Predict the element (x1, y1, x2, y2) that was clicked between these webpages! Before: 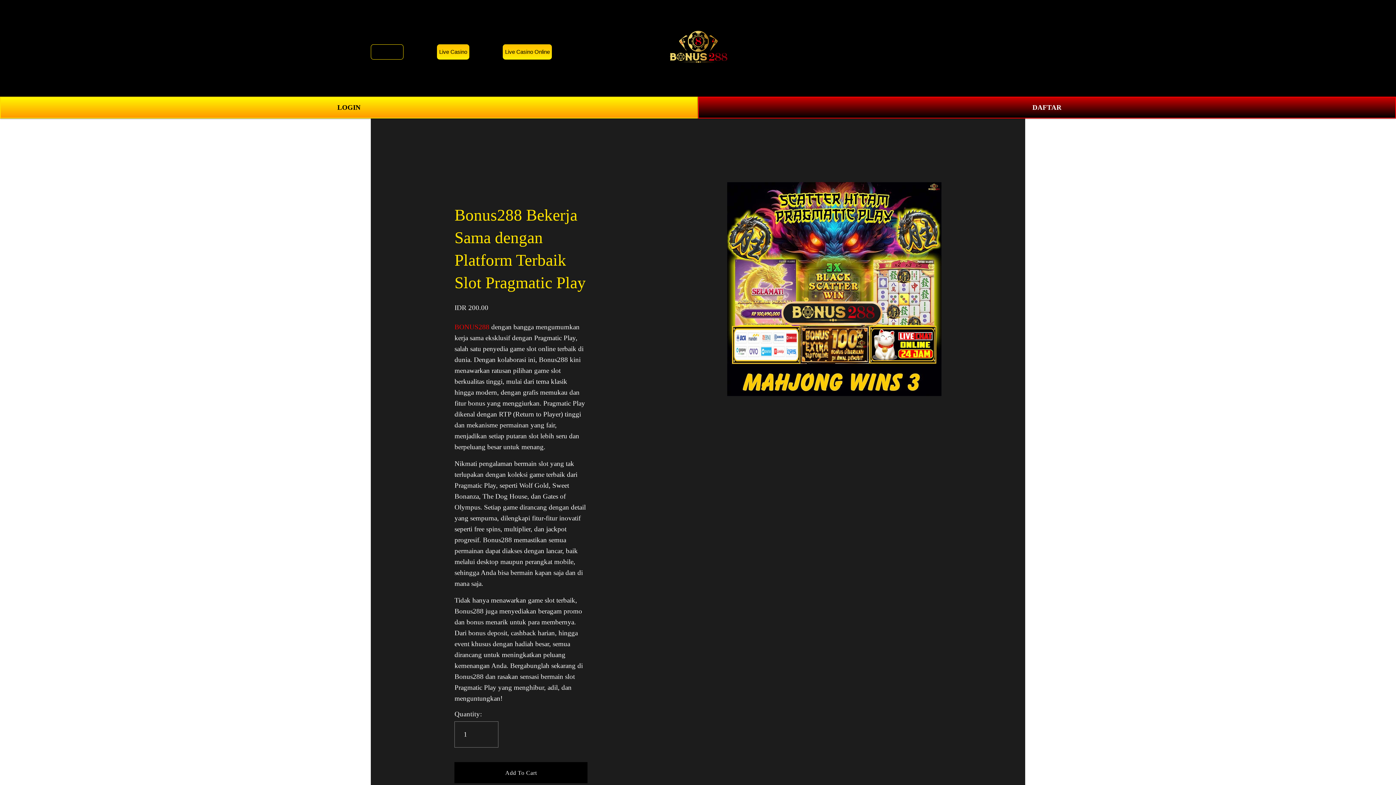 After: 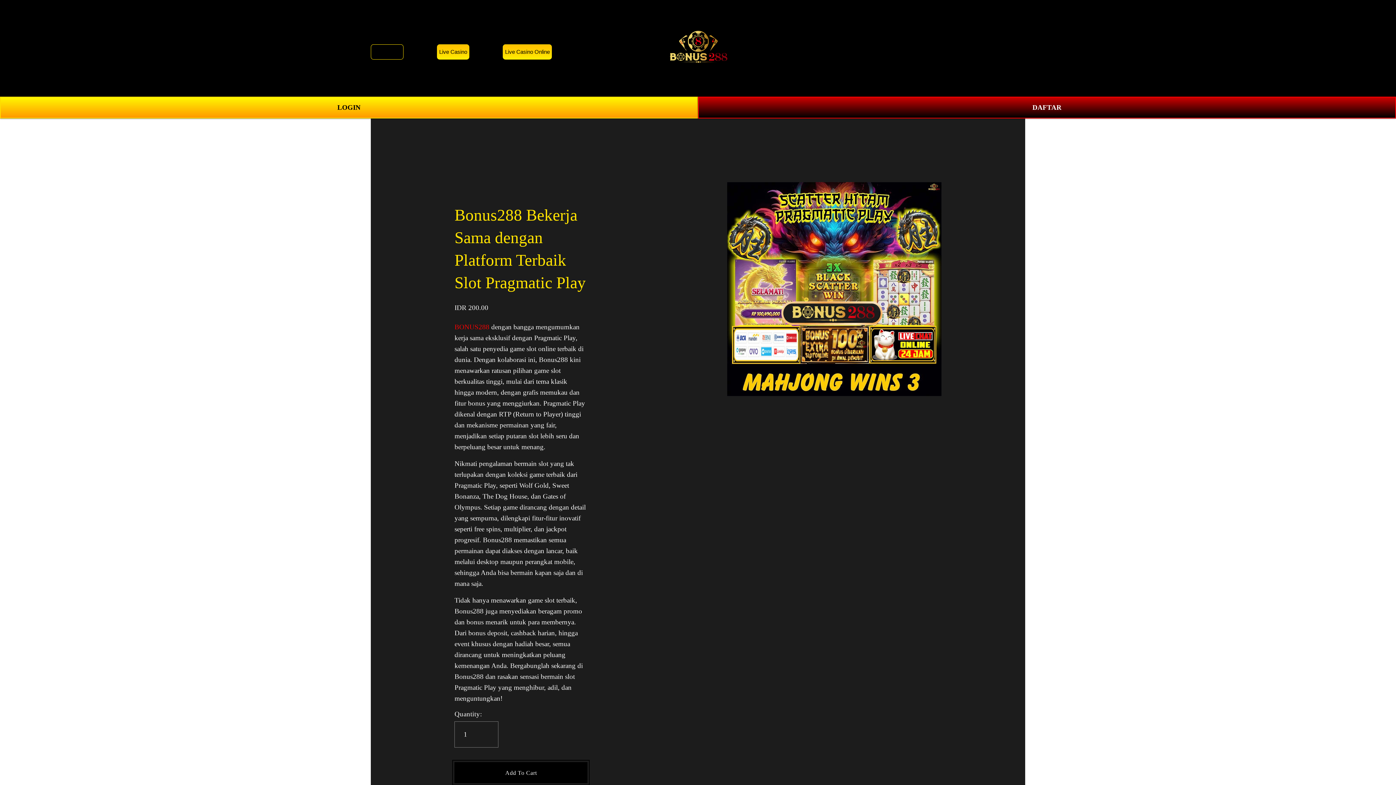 Action: bbox: (454, 768, 587, 776) label: Add To Cart